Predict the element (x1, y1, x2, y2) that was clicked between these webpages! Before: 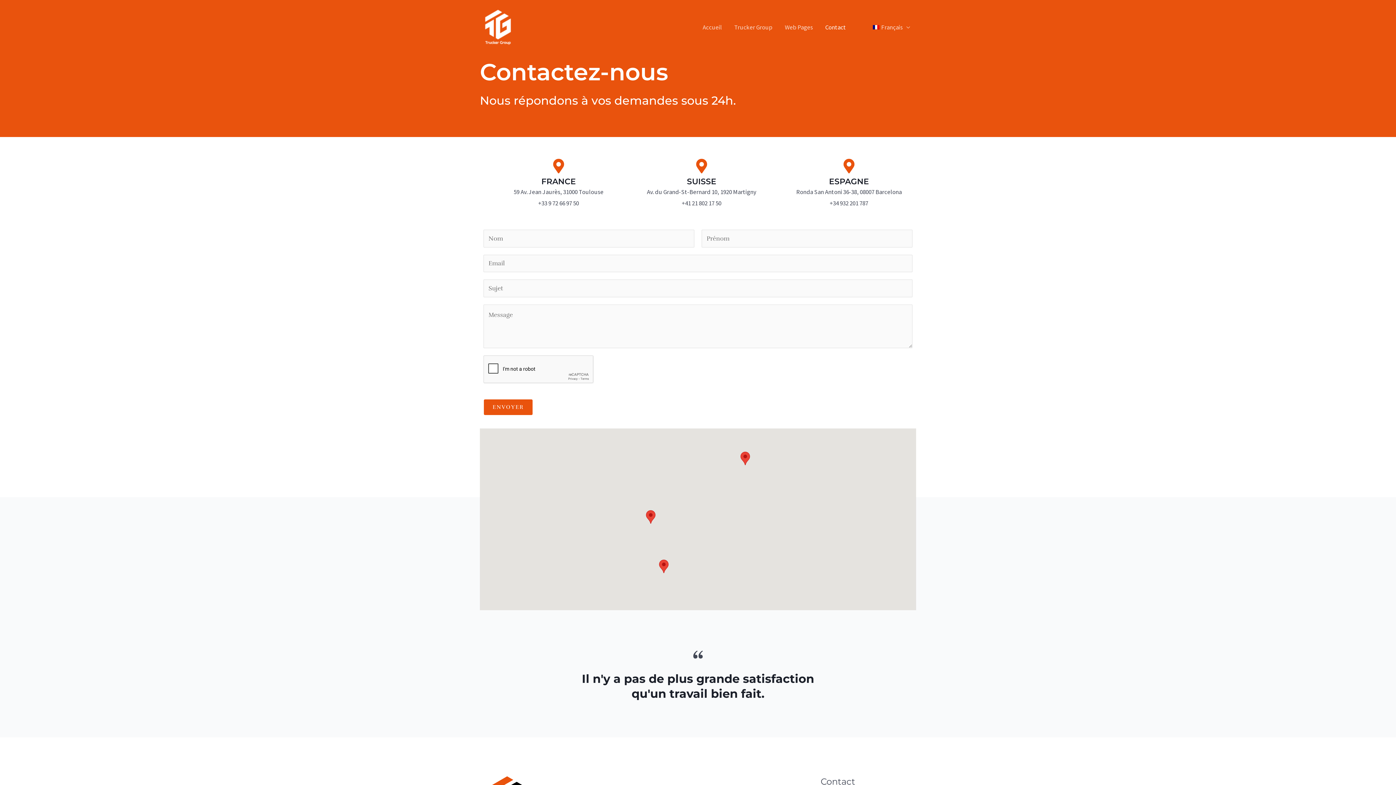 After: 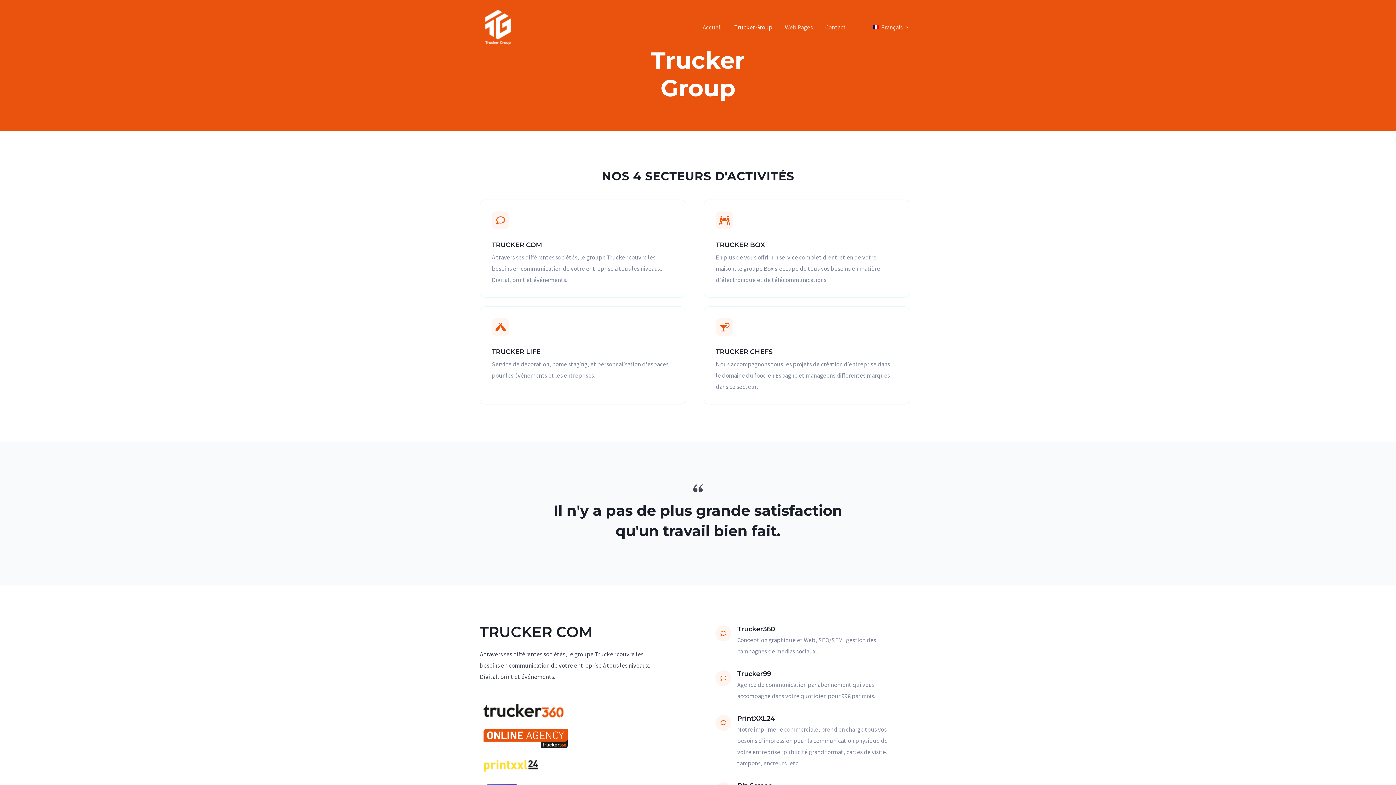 Action: bbox: (728, 14, 778, 40) label: Trucker Group